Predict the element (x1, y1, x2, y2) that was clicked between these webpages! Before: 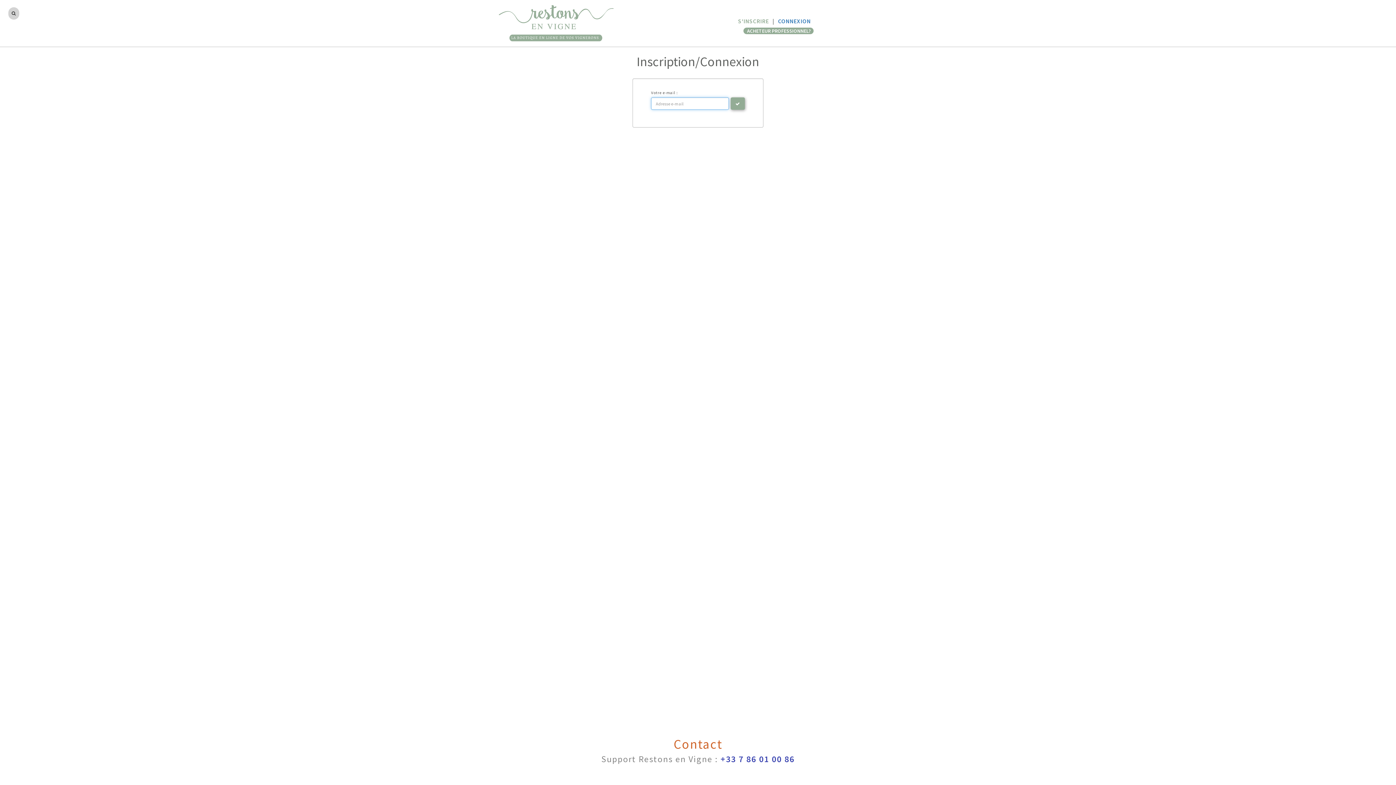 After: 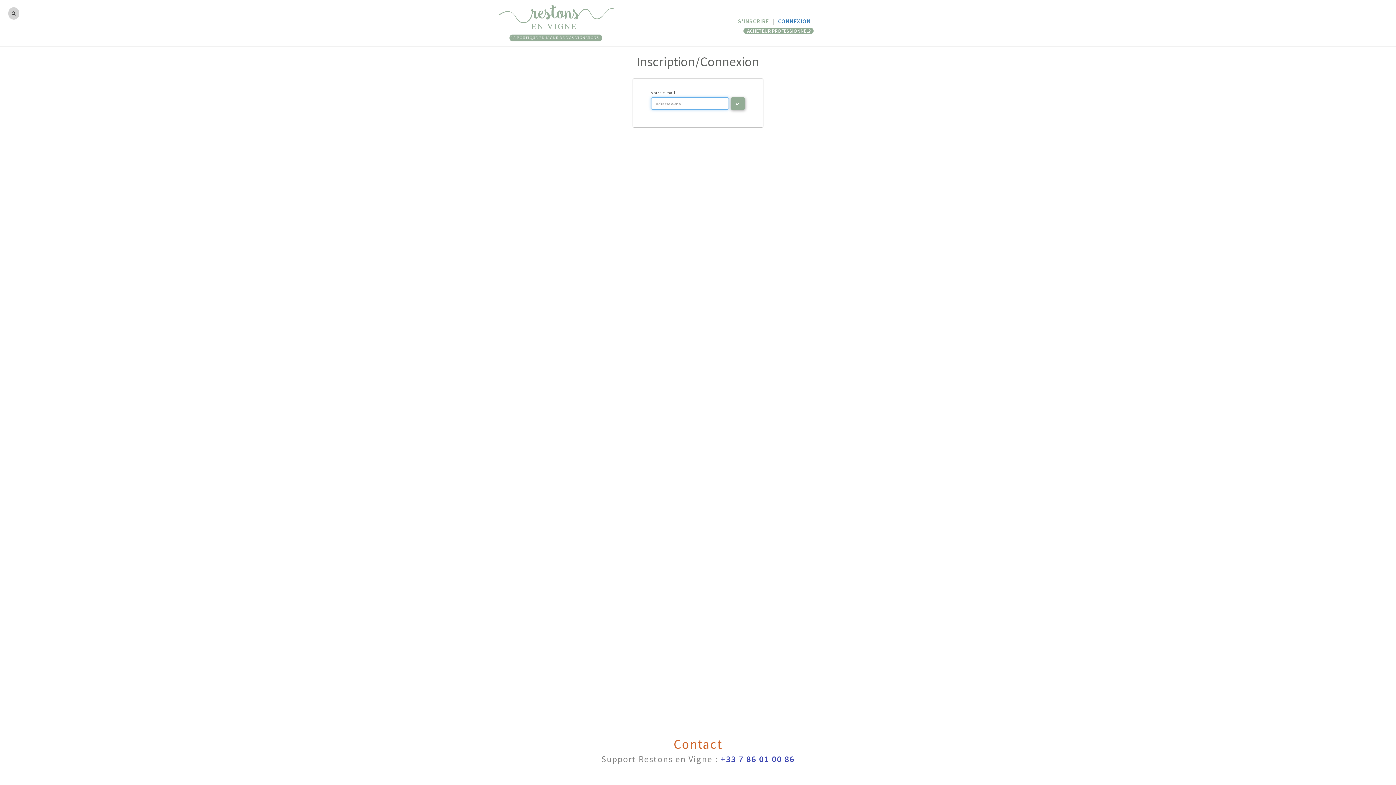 Action: bbox: (747, 27, 812, 34) label: ACHETEUR PROFESSIONNEL? 